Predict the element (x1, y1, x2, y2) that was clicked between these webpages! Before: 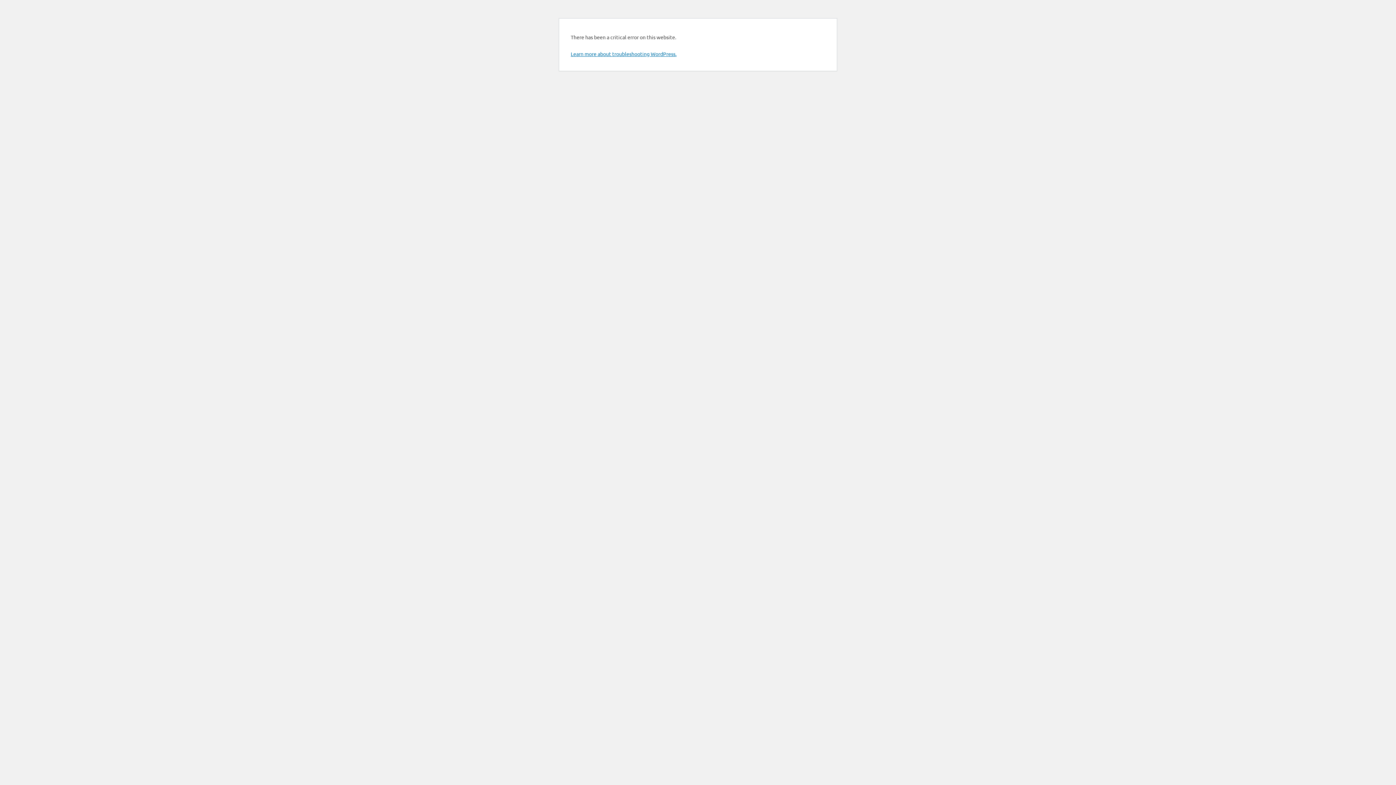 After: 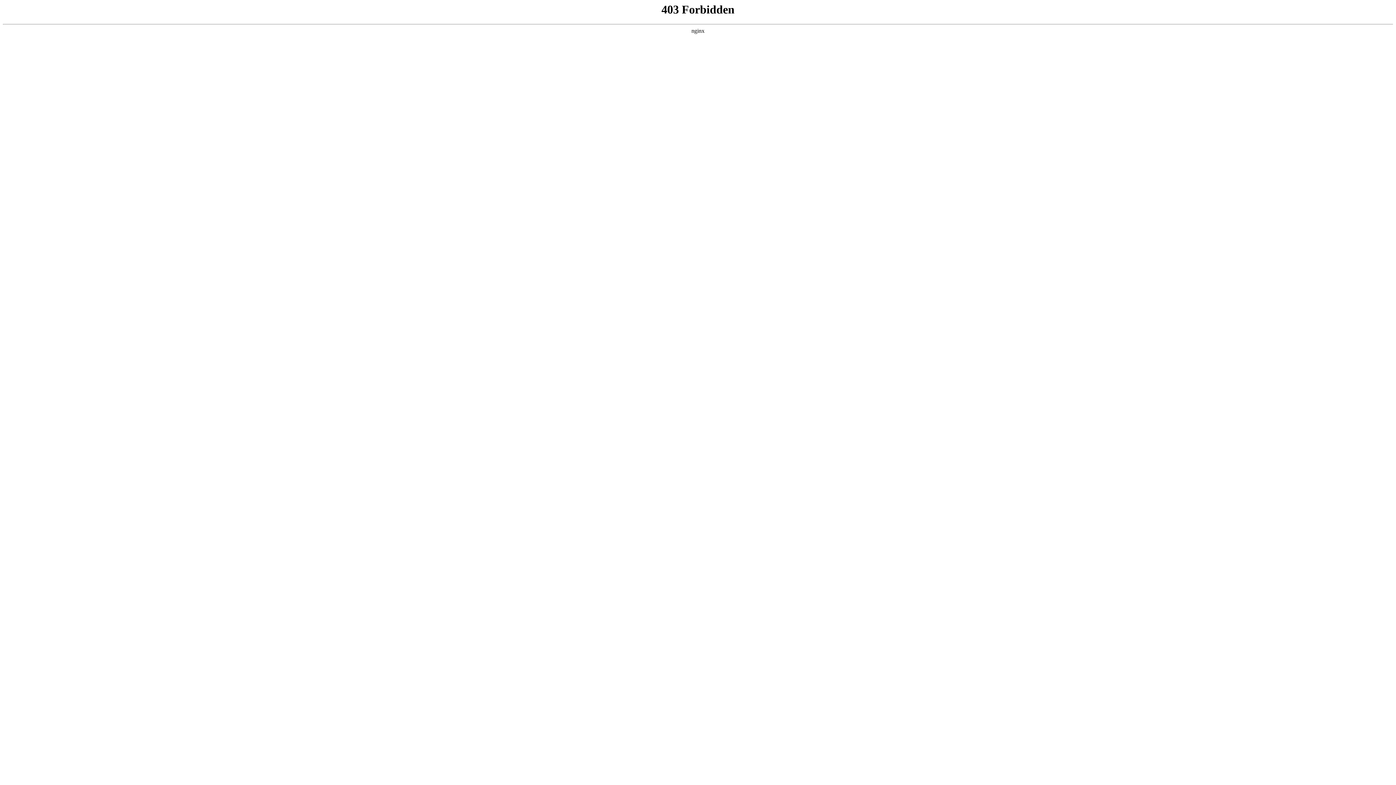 Action: label: Learn more about troubleshooting WordPress. bbox: (570, 50, 676, 57)